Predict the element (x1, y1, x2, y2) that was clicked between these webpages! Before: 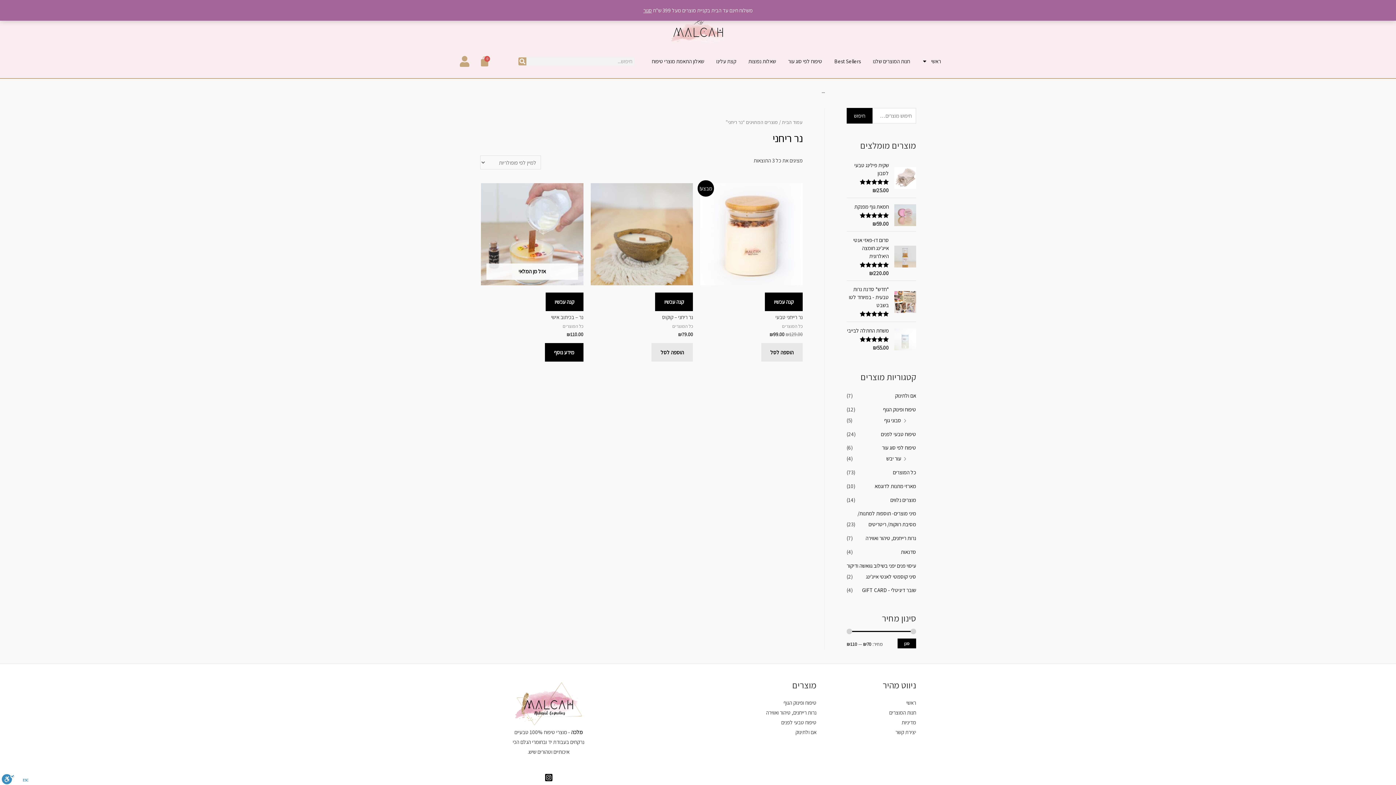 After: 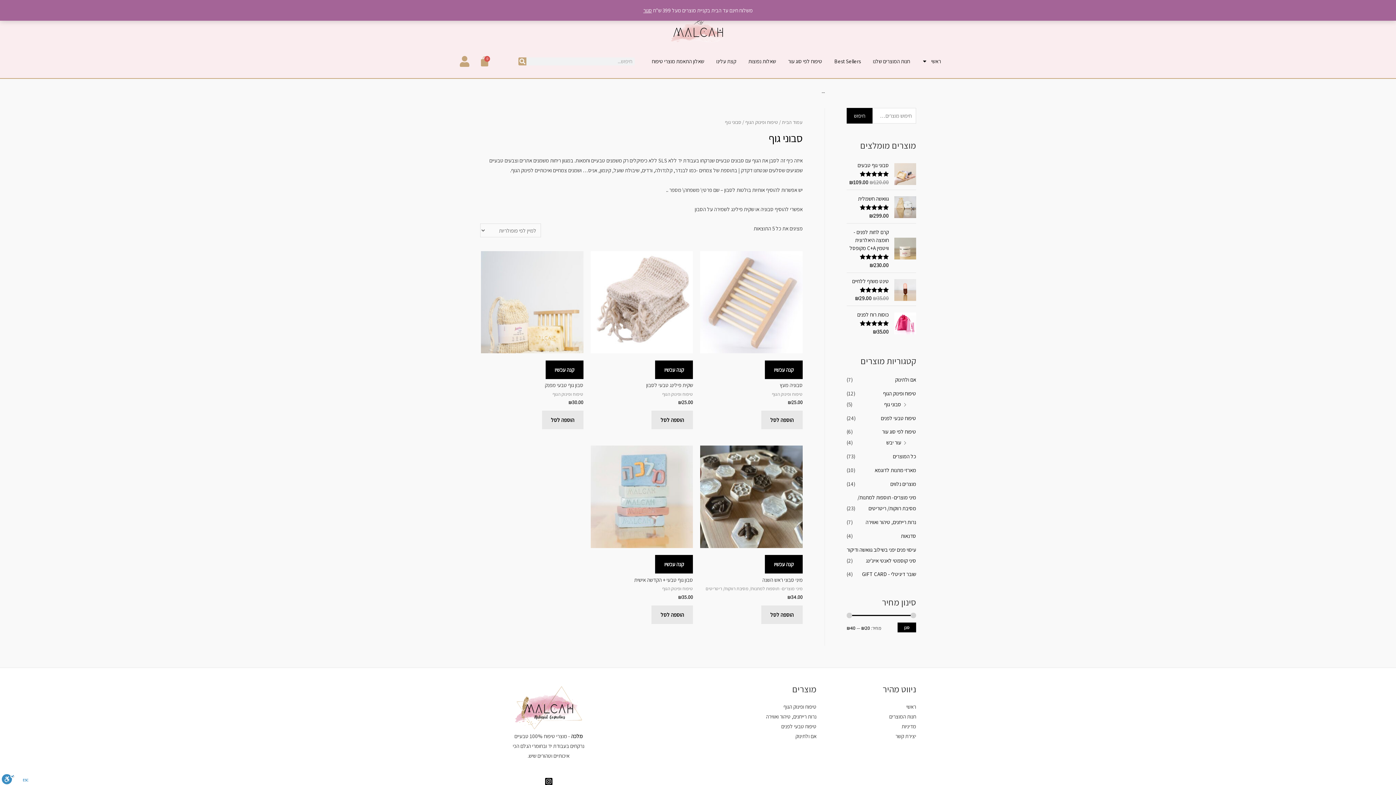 Action: bbox: (884, 417, 901, 423) label: סבוני גוף